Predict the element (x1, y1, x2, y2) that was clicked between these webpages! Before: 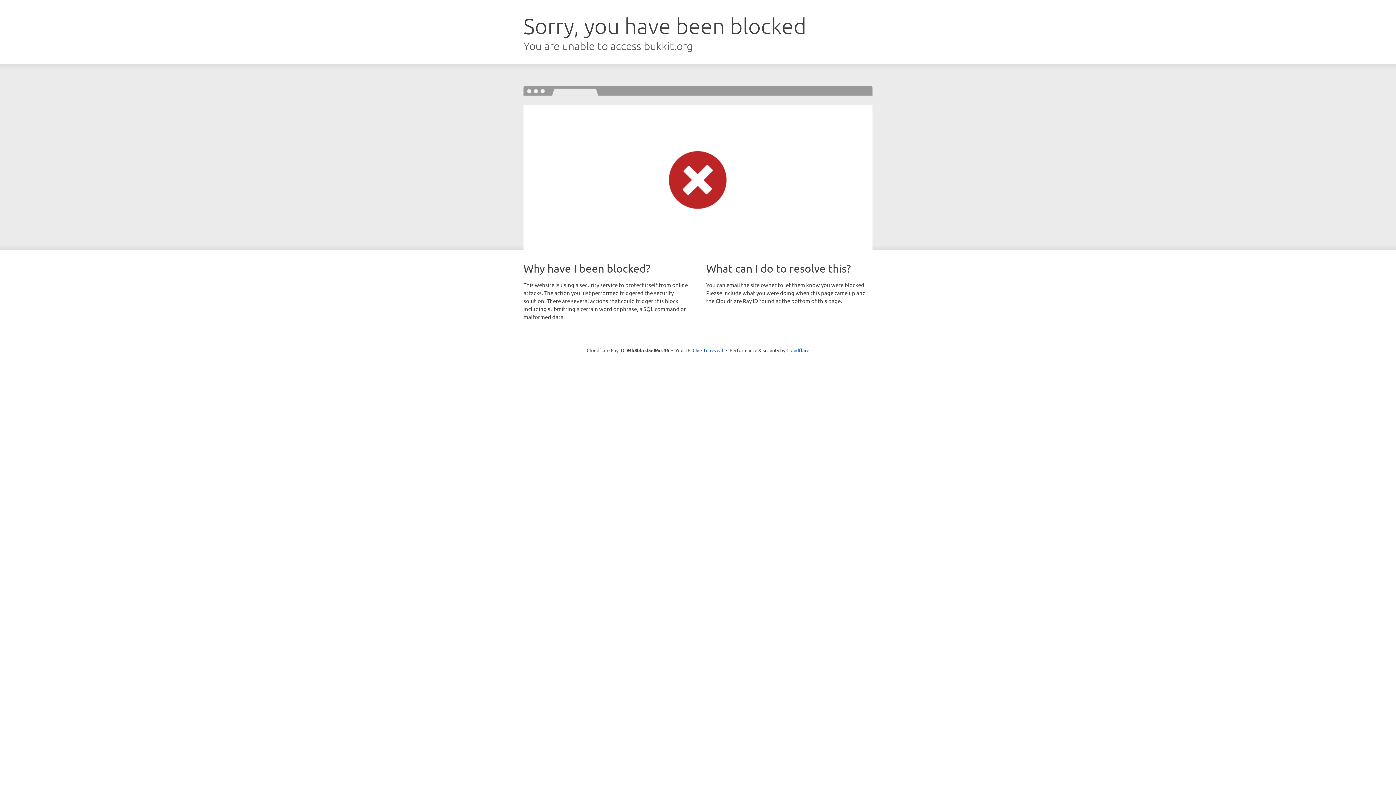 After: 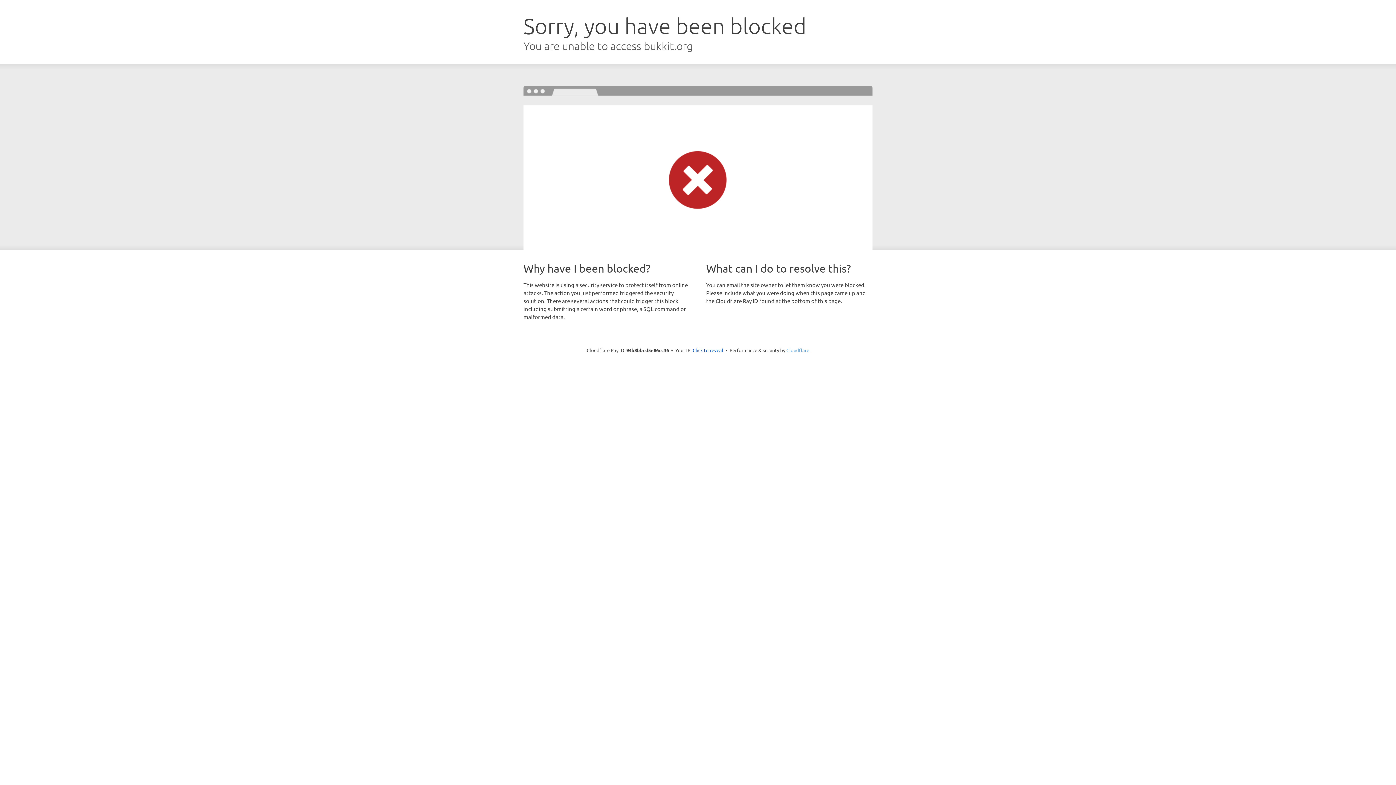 Action: label: Cloudflare bbox: (786, 347, 809, 353)